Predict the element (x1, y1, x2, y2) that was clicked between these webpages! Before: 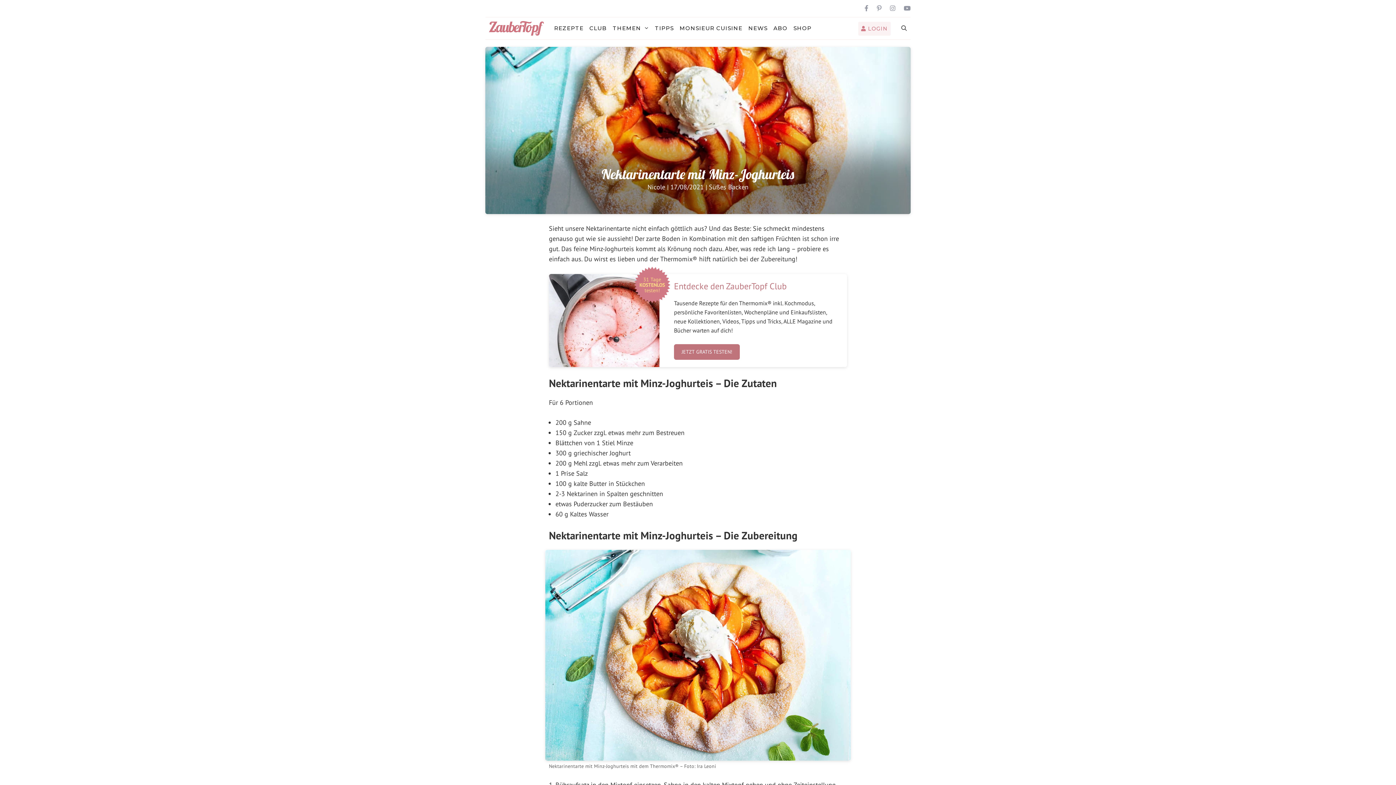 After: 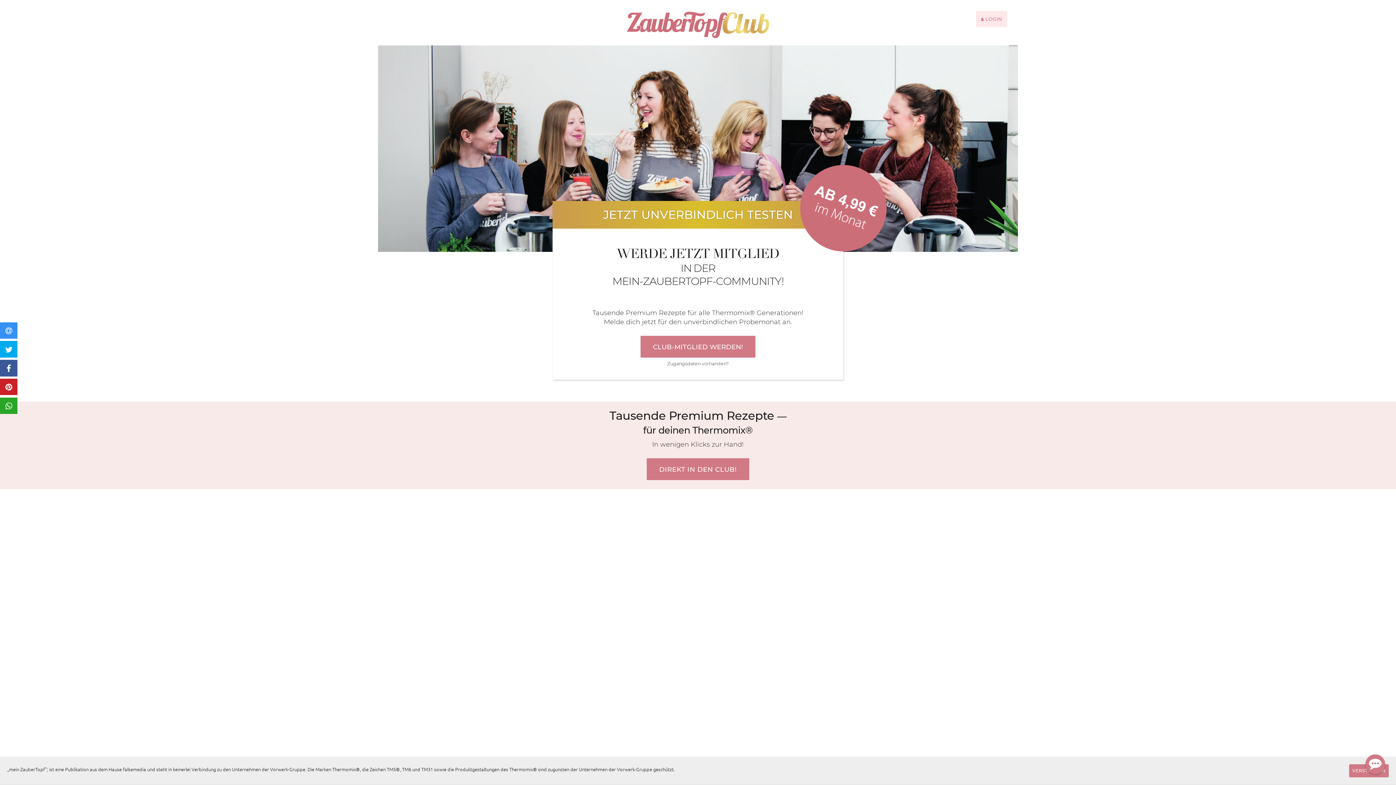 Action: bbox: (674, 344, 740, 359) label: JETZT GRATIS TESTEN!